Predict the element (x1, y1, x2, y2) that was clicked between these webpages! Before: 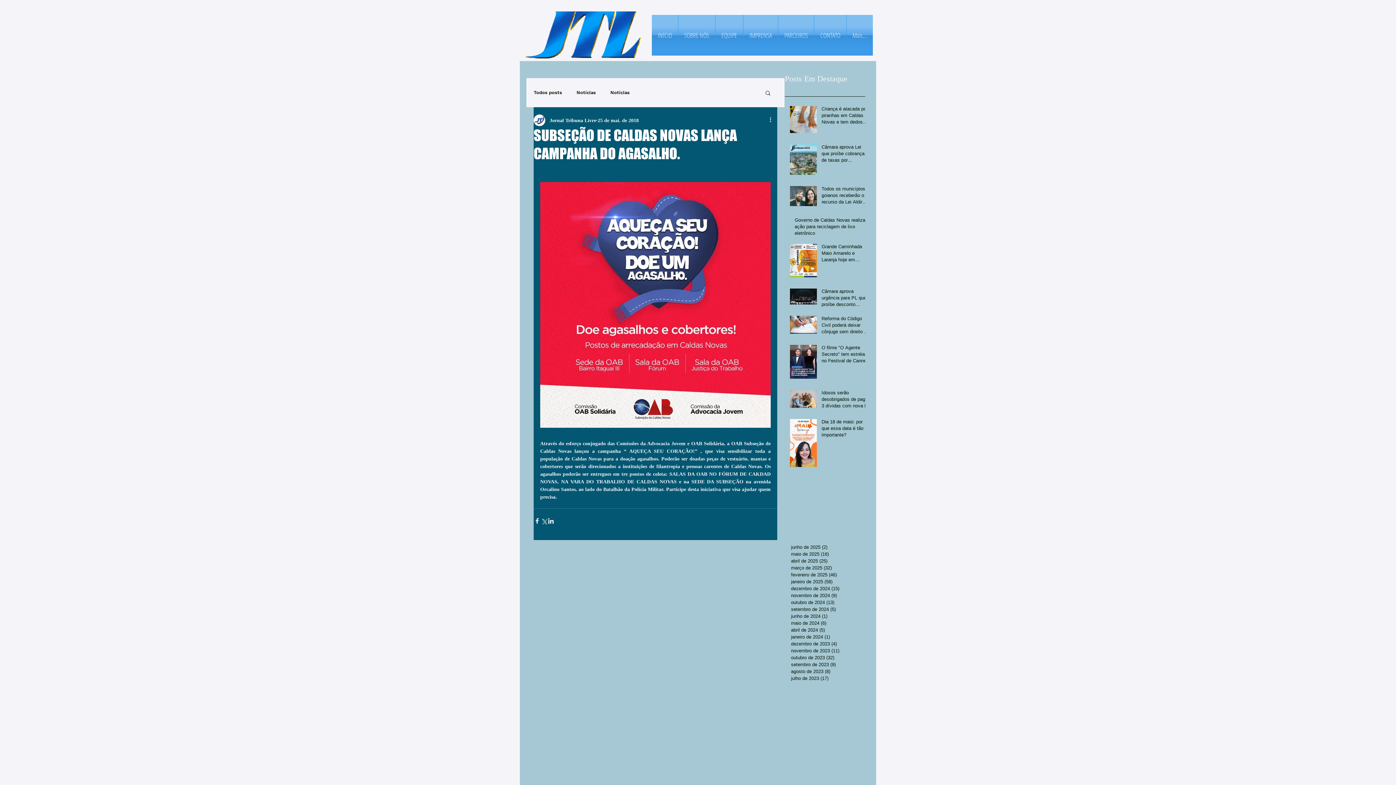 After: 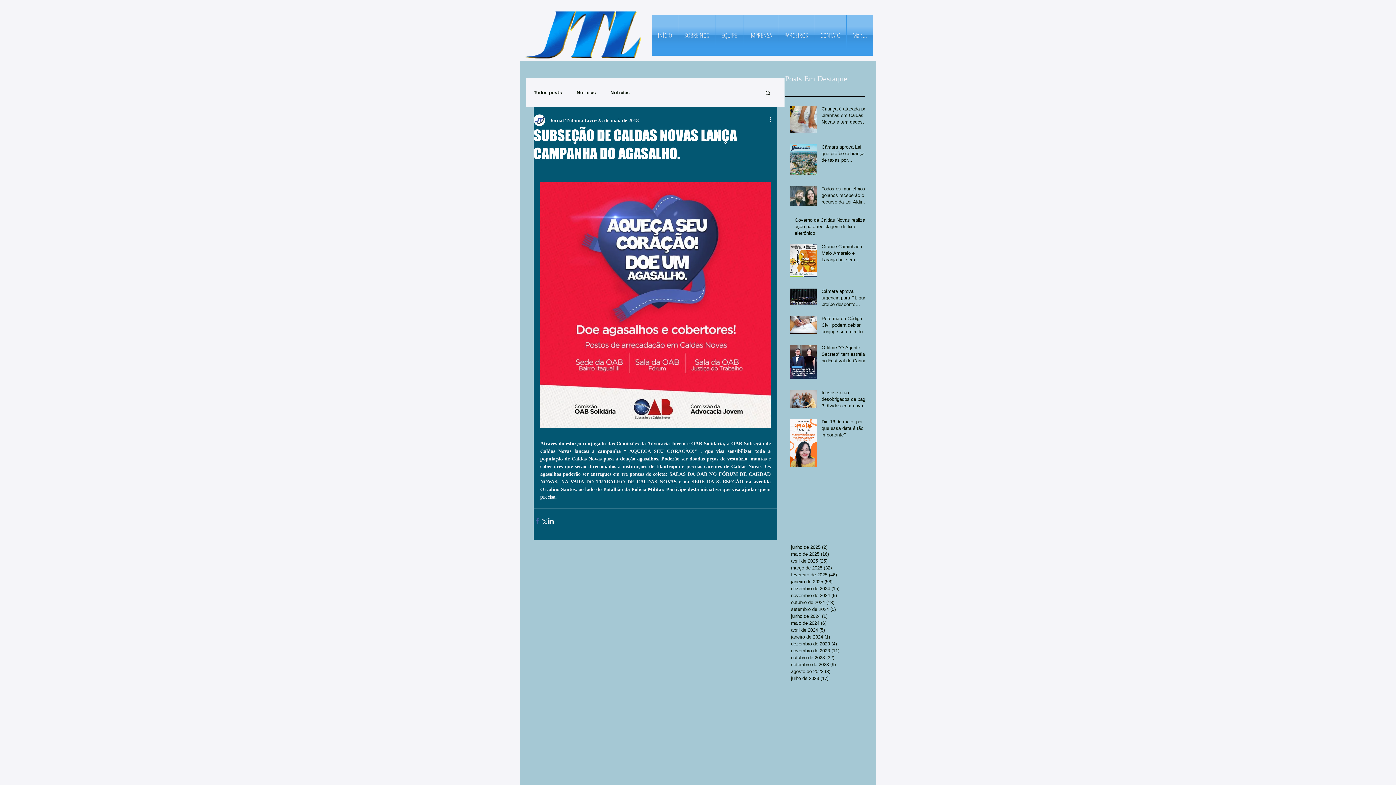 Action: bbox: (533, 517, 540, 524) label: Compartilhar via Facebook